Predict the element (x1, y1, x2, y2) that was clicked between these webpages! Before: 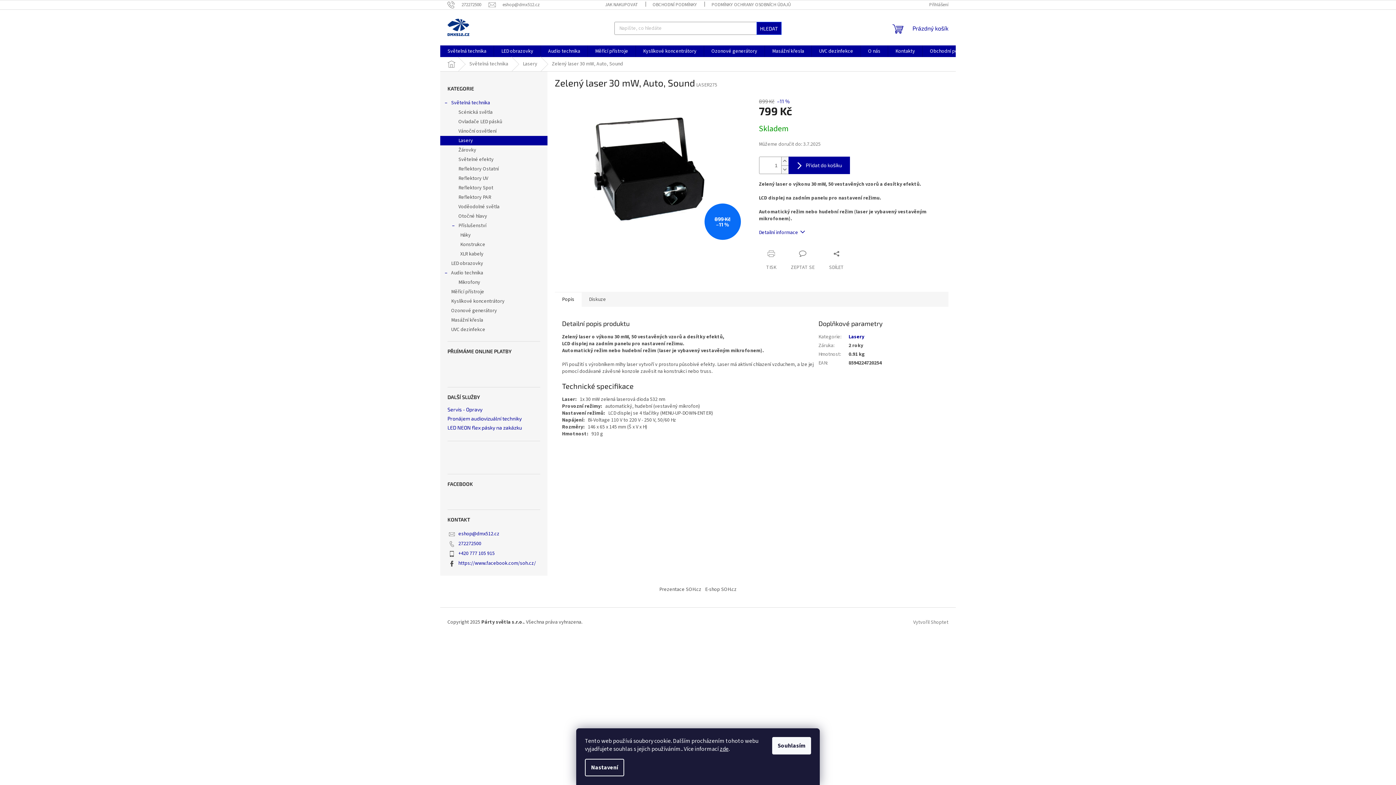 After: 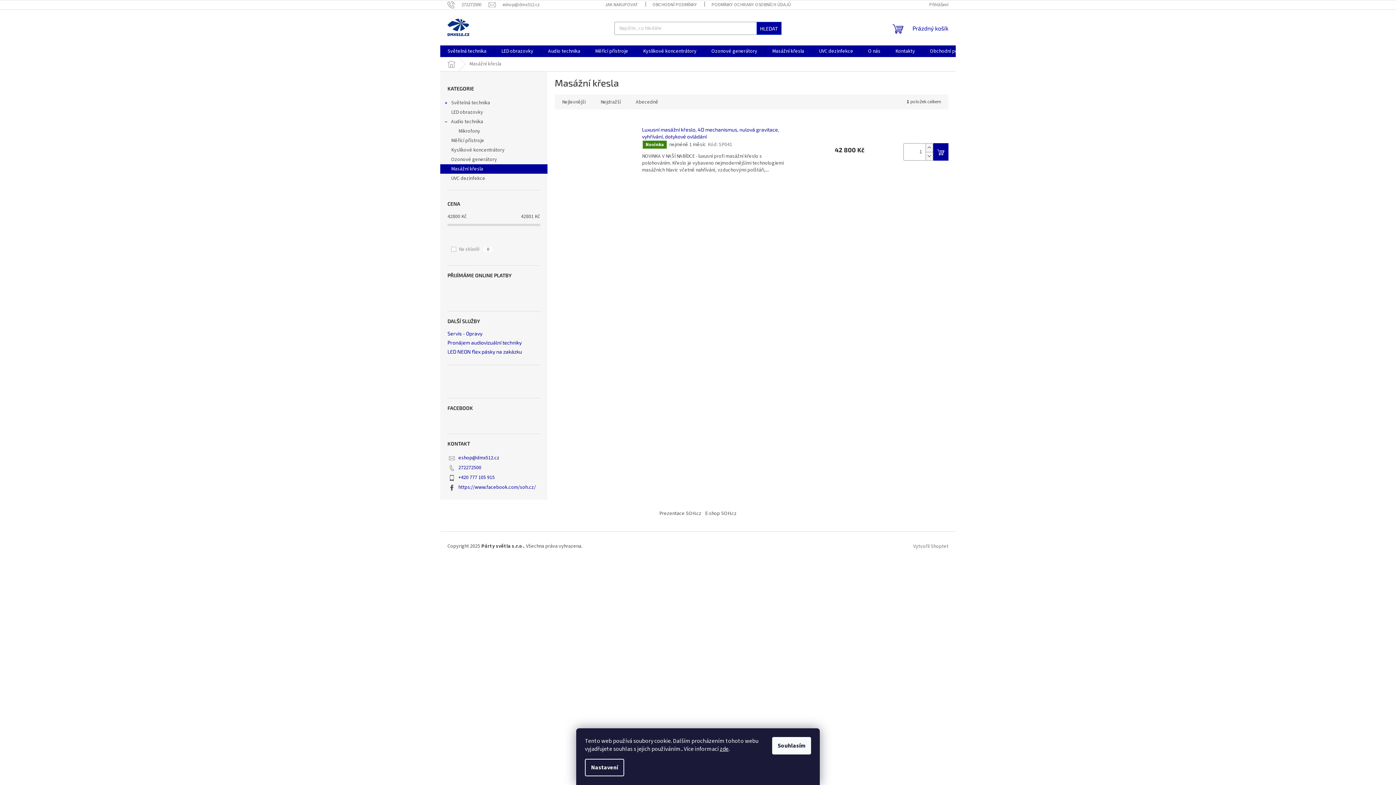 Action: label: Masážní křesla bbox: (765, 45, 811, 57)